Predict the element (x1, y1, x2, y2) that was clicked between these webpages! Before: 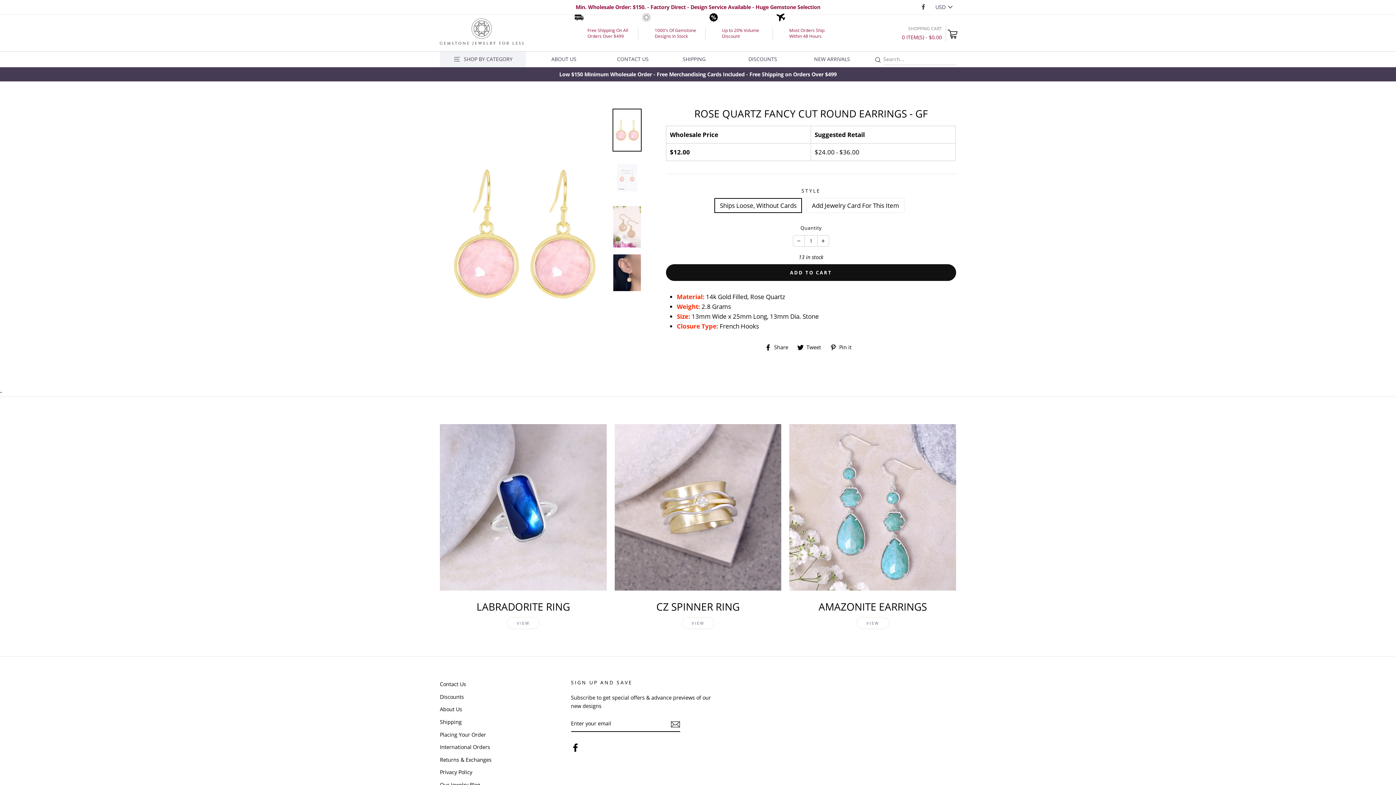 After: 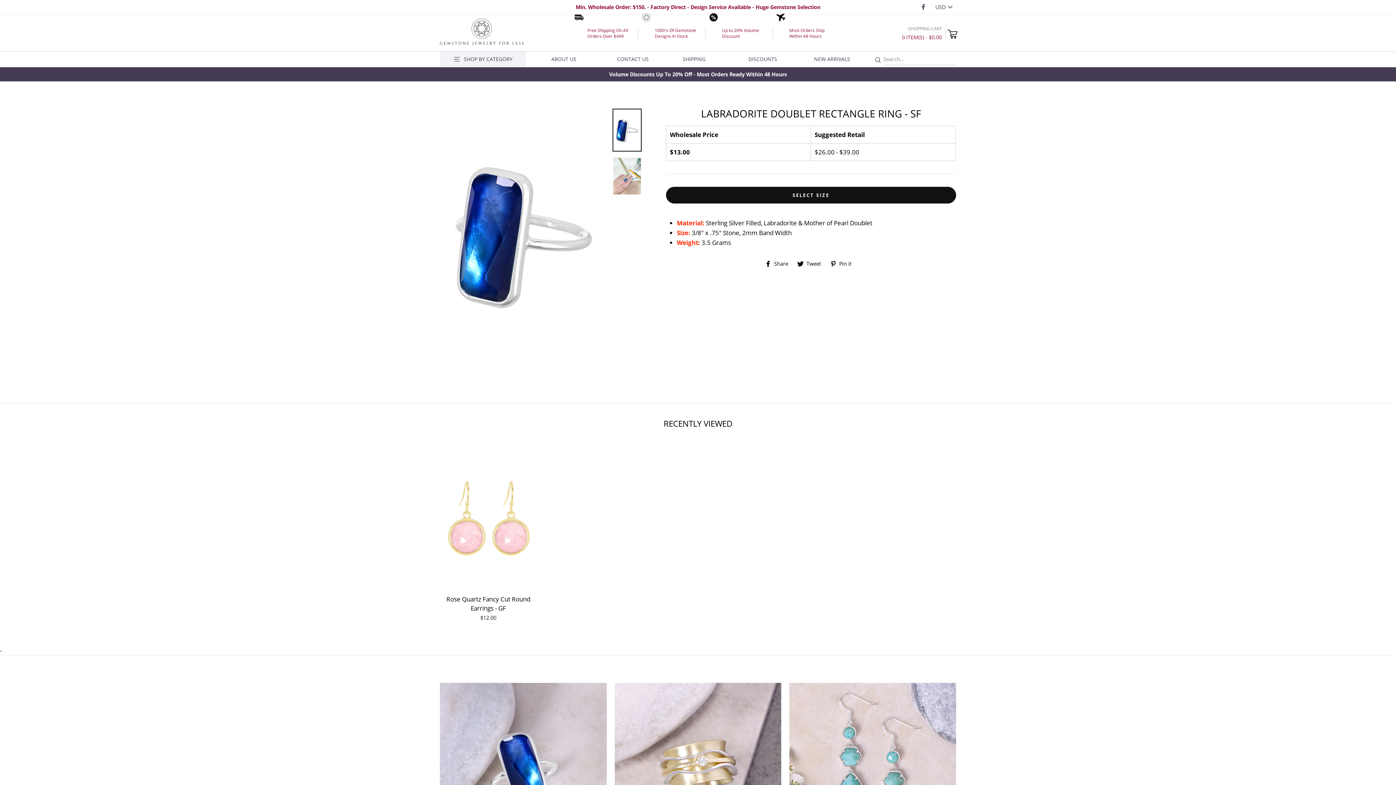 Action: bbox: (507, 617, 539, 629) label: VIEW